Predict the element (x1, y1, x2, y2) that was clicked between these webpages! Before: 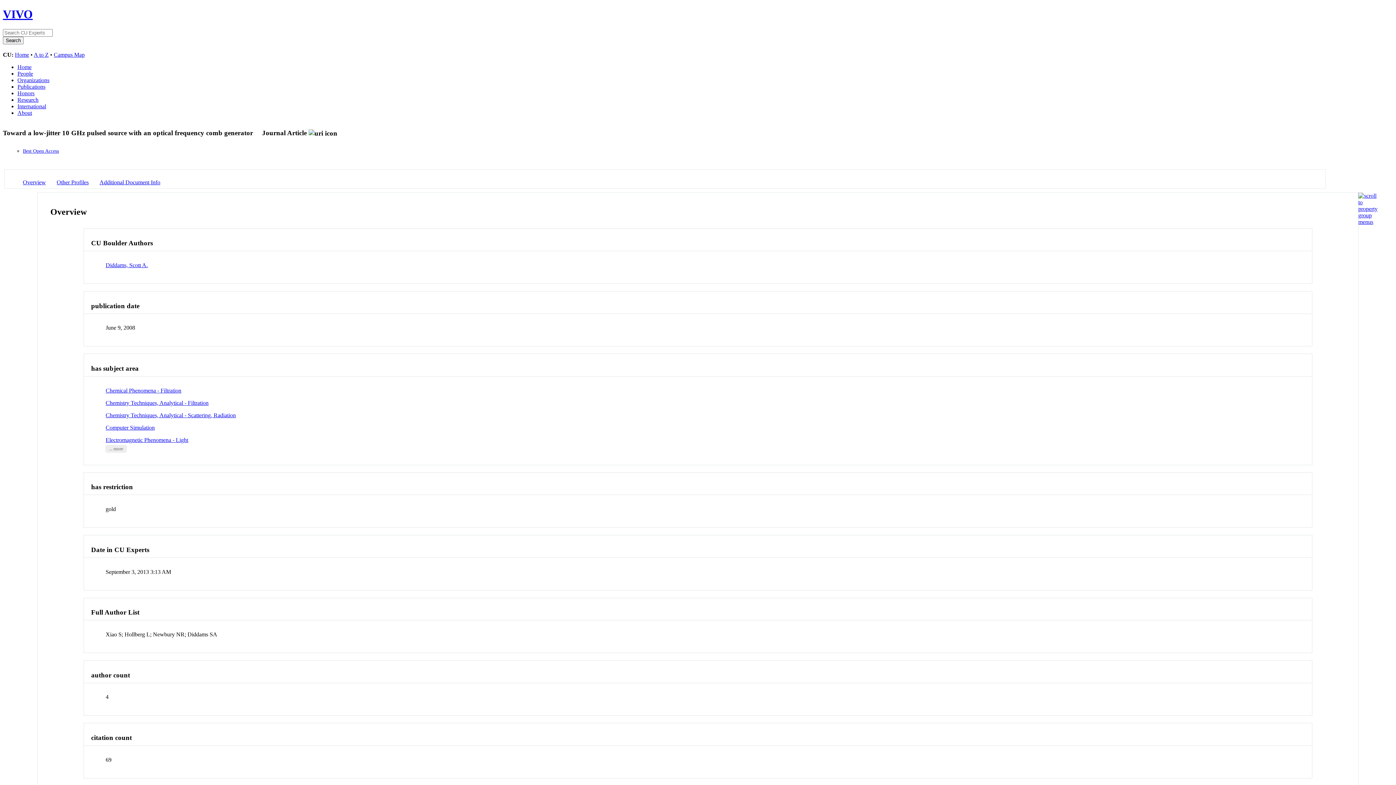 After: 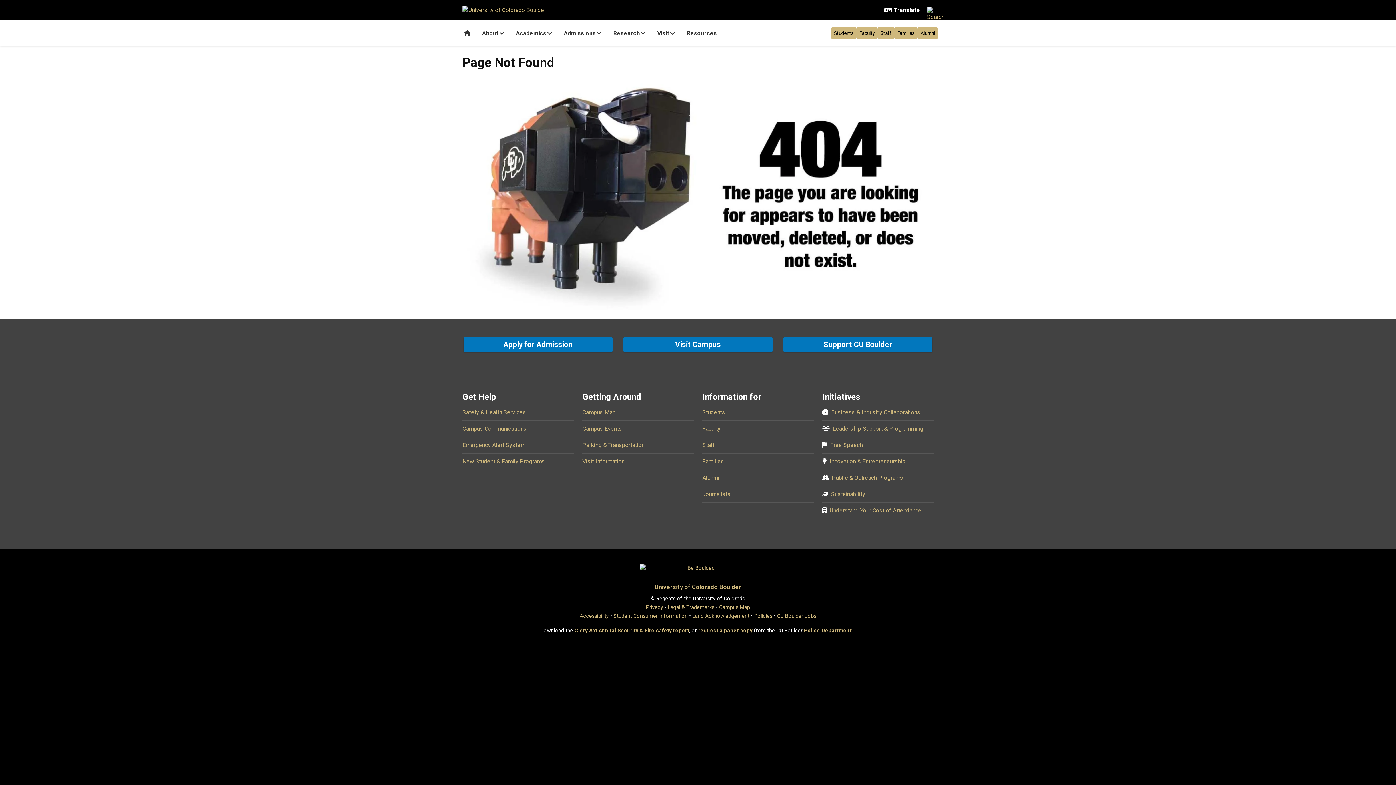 Action: bbox: (33, 51, 48, 57) label: A to Z